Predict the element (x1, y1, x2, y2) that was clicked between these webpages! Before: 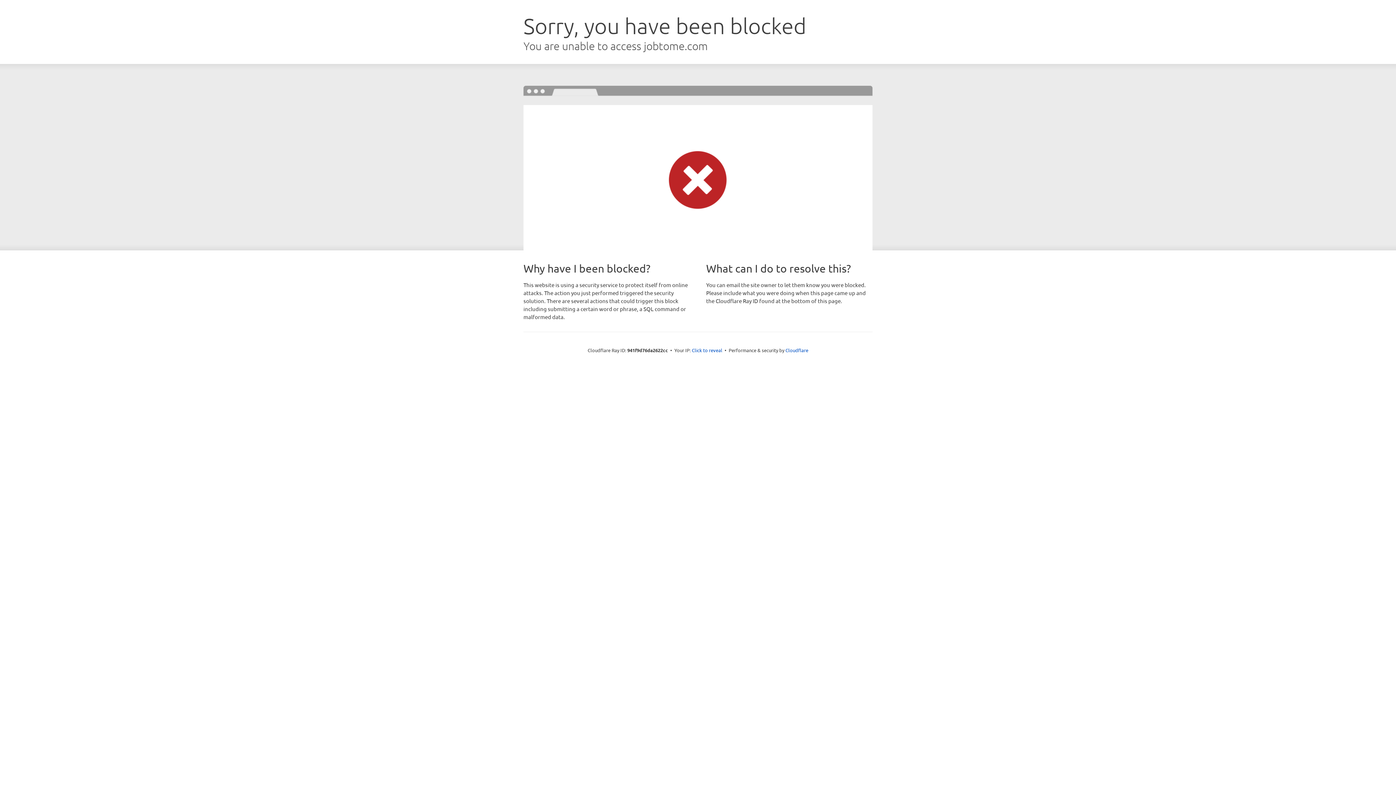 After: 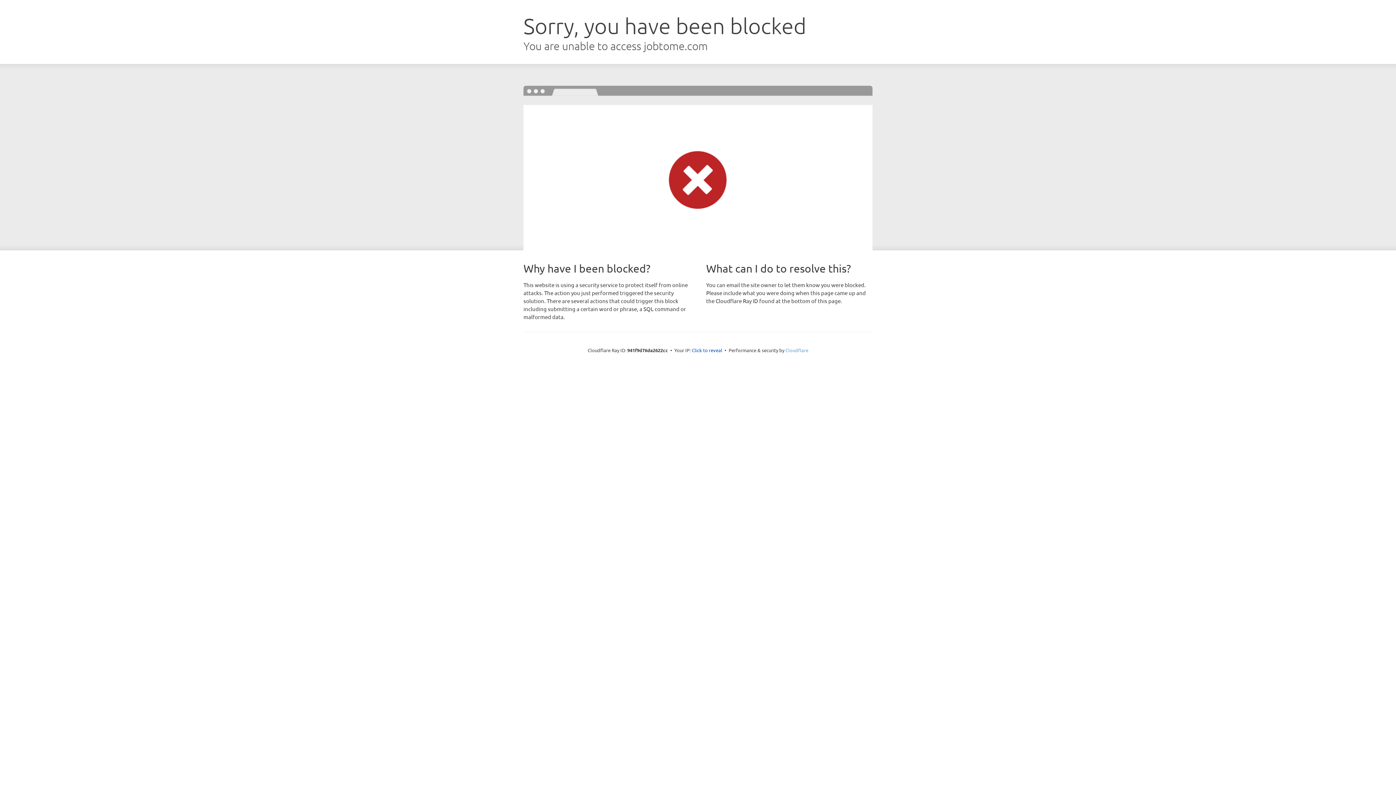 Action: label: Cloudflare bbox: (785, 347, 808, 353)